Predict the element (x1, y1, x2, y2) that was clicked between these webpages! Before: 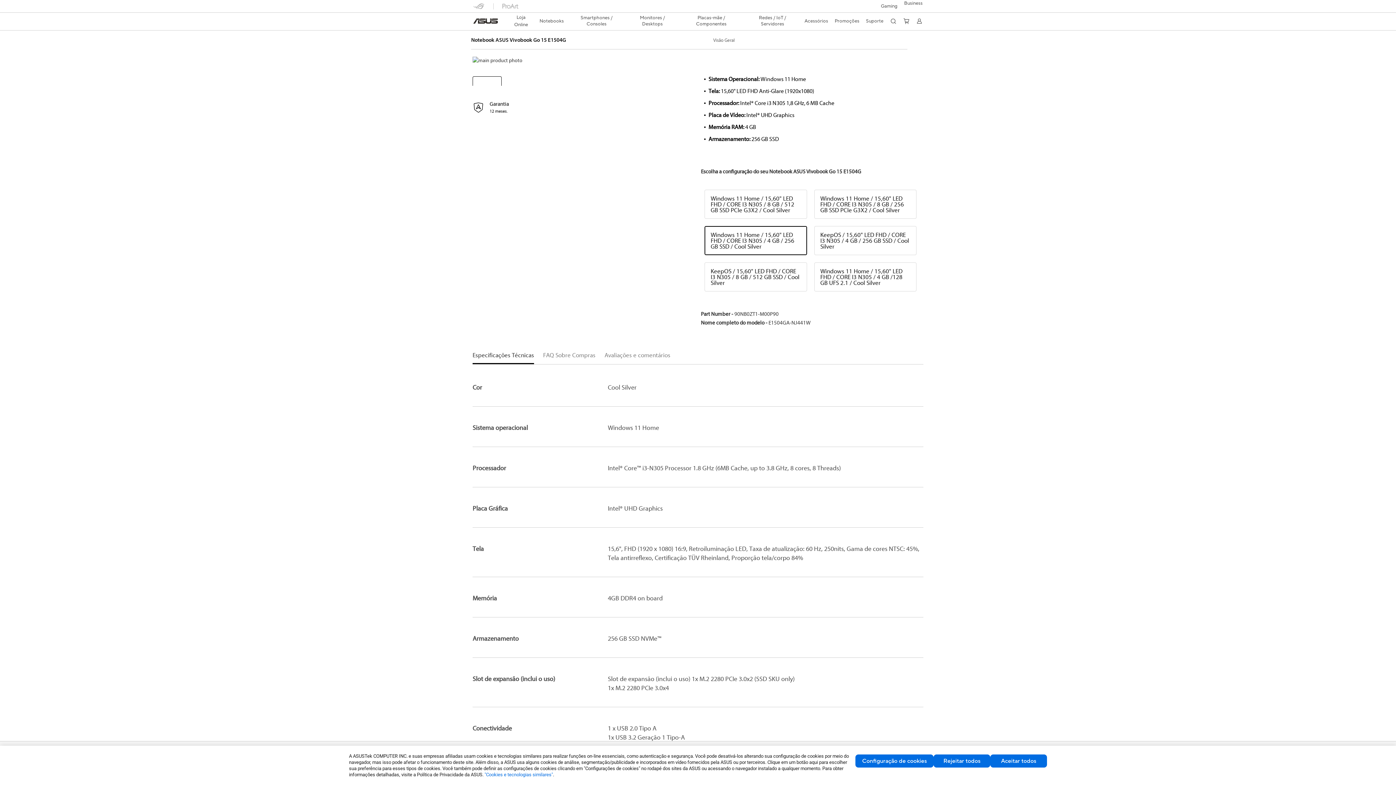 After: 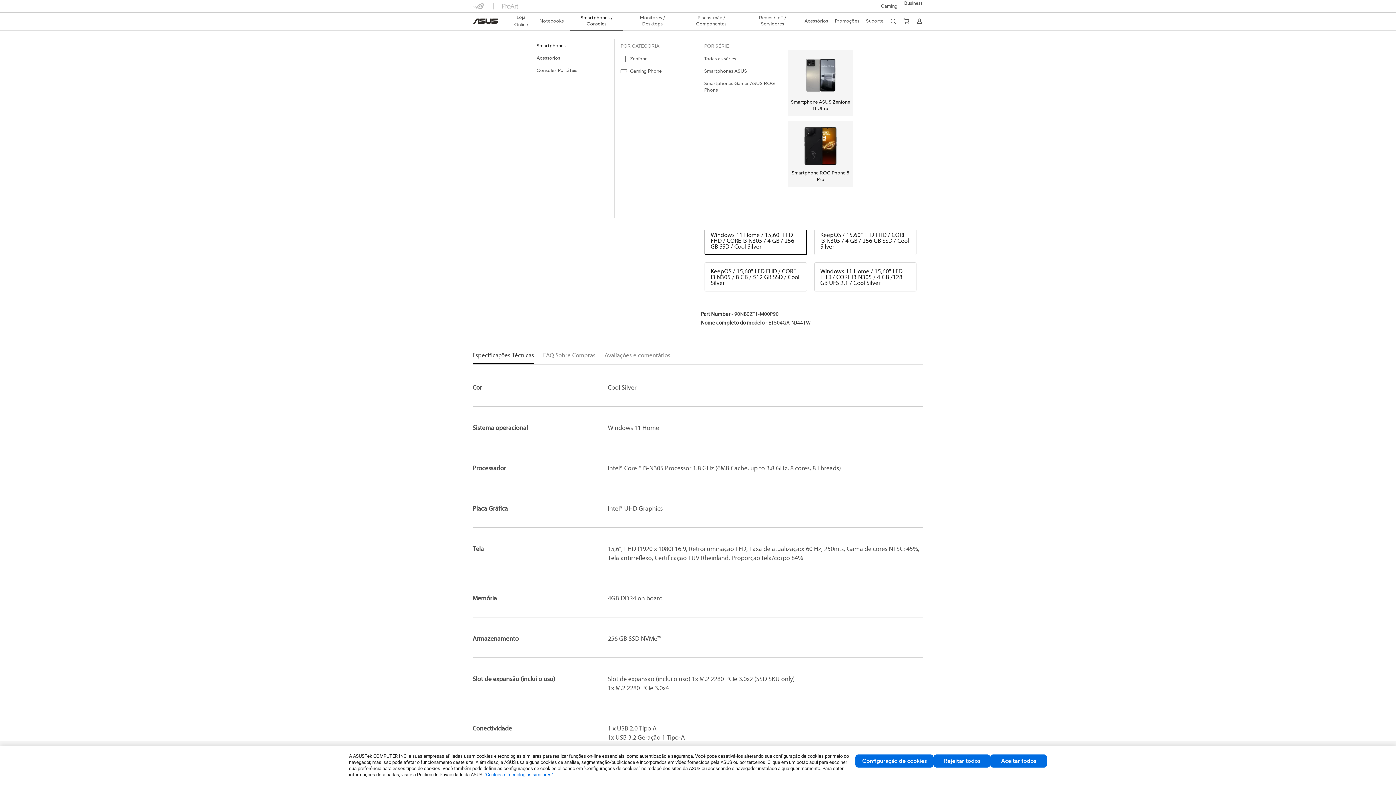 Action: label: Smartphones / Consoles bbox: (570, 12, 622, 29)